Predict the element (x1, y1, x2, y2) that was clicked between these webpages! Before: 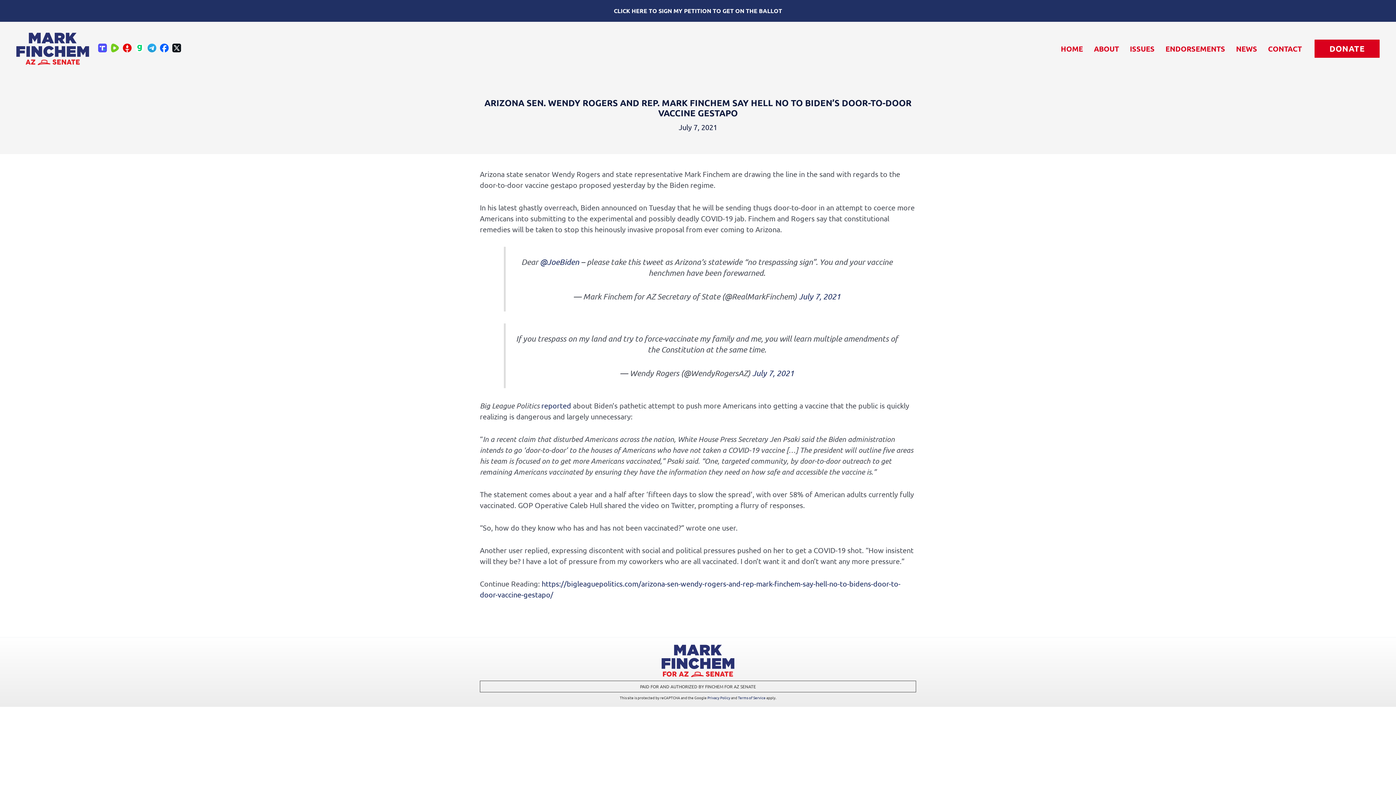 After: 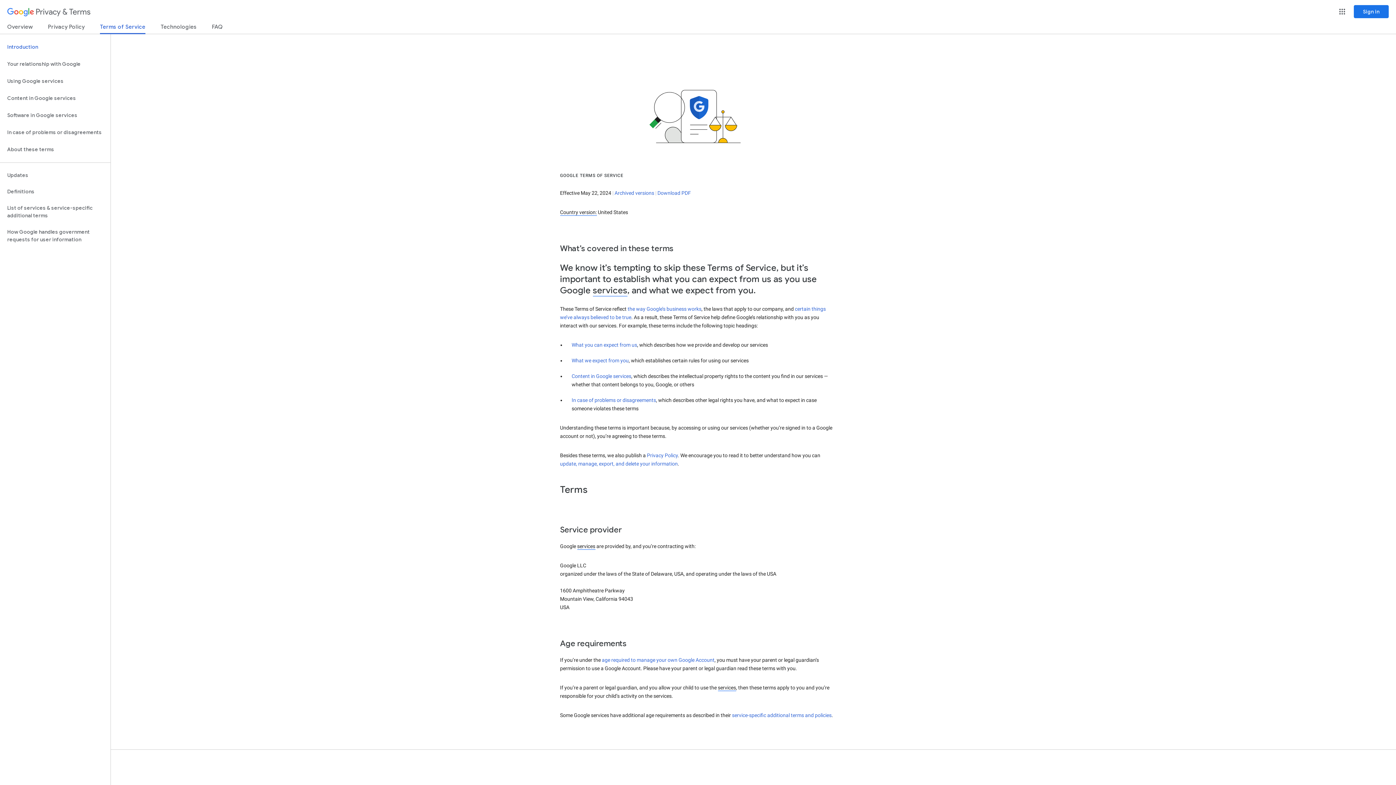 Action: bbox: (738, 695, 765, 700) label: Terms of Service